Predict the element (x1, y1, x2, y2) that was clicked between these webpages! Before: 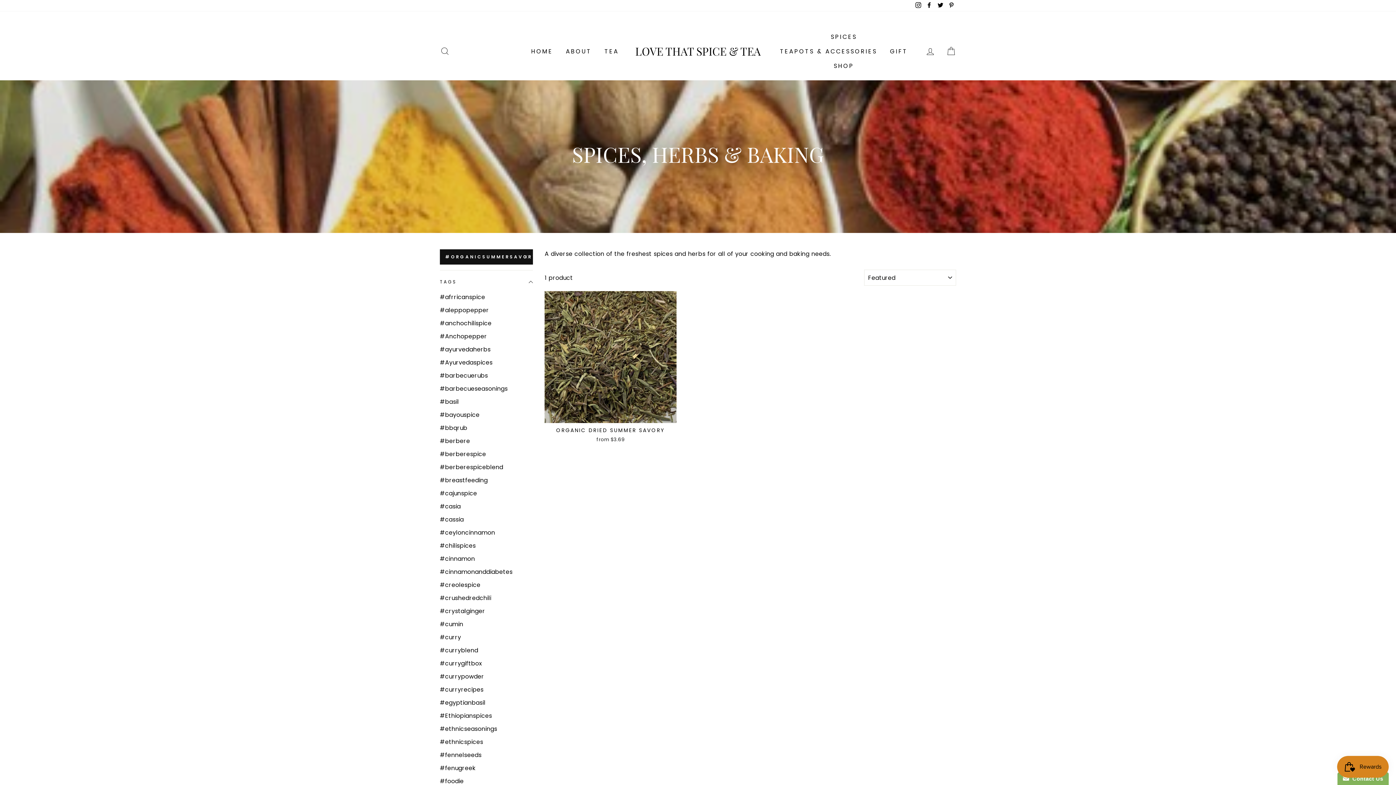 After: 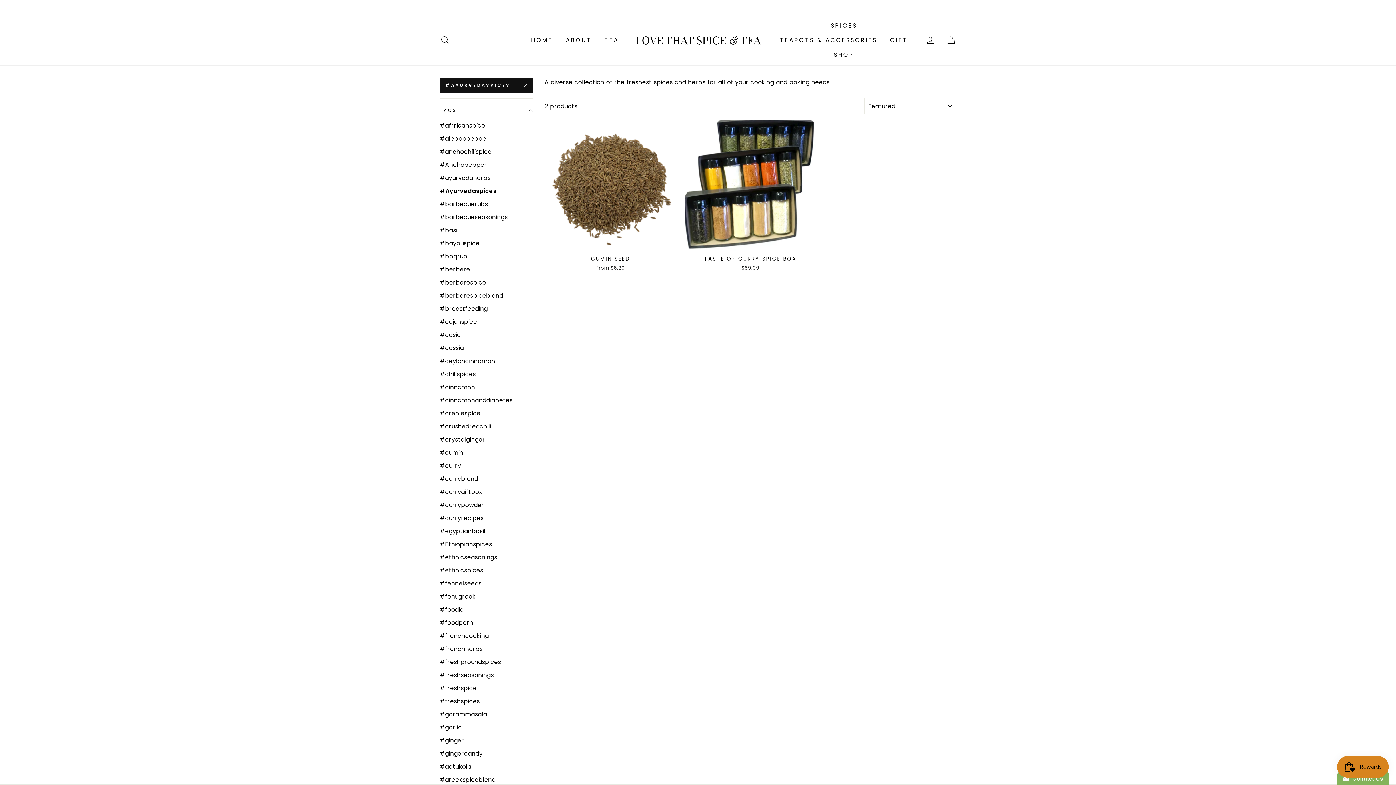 Action: label: #Ayurvedaspices bbox: (440, 357, 533, 368)